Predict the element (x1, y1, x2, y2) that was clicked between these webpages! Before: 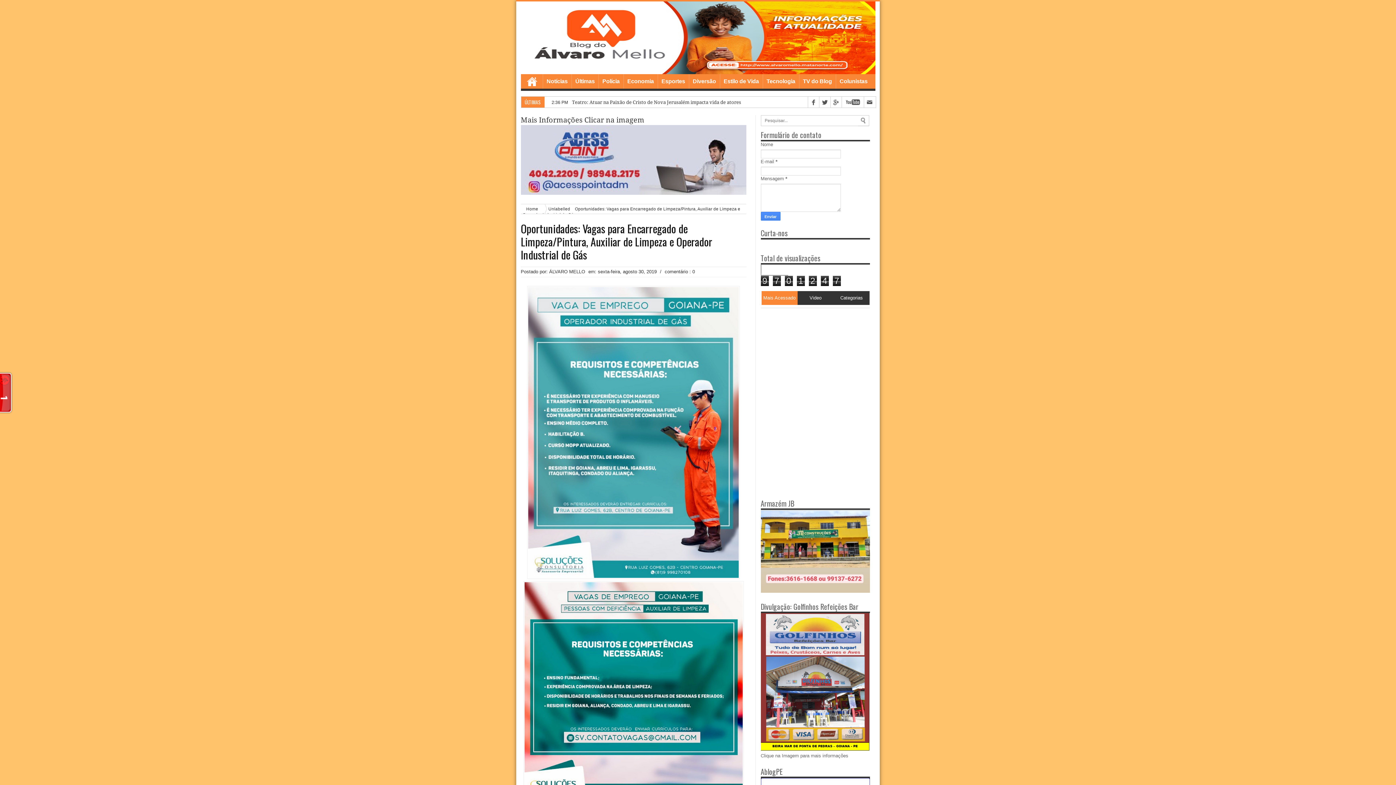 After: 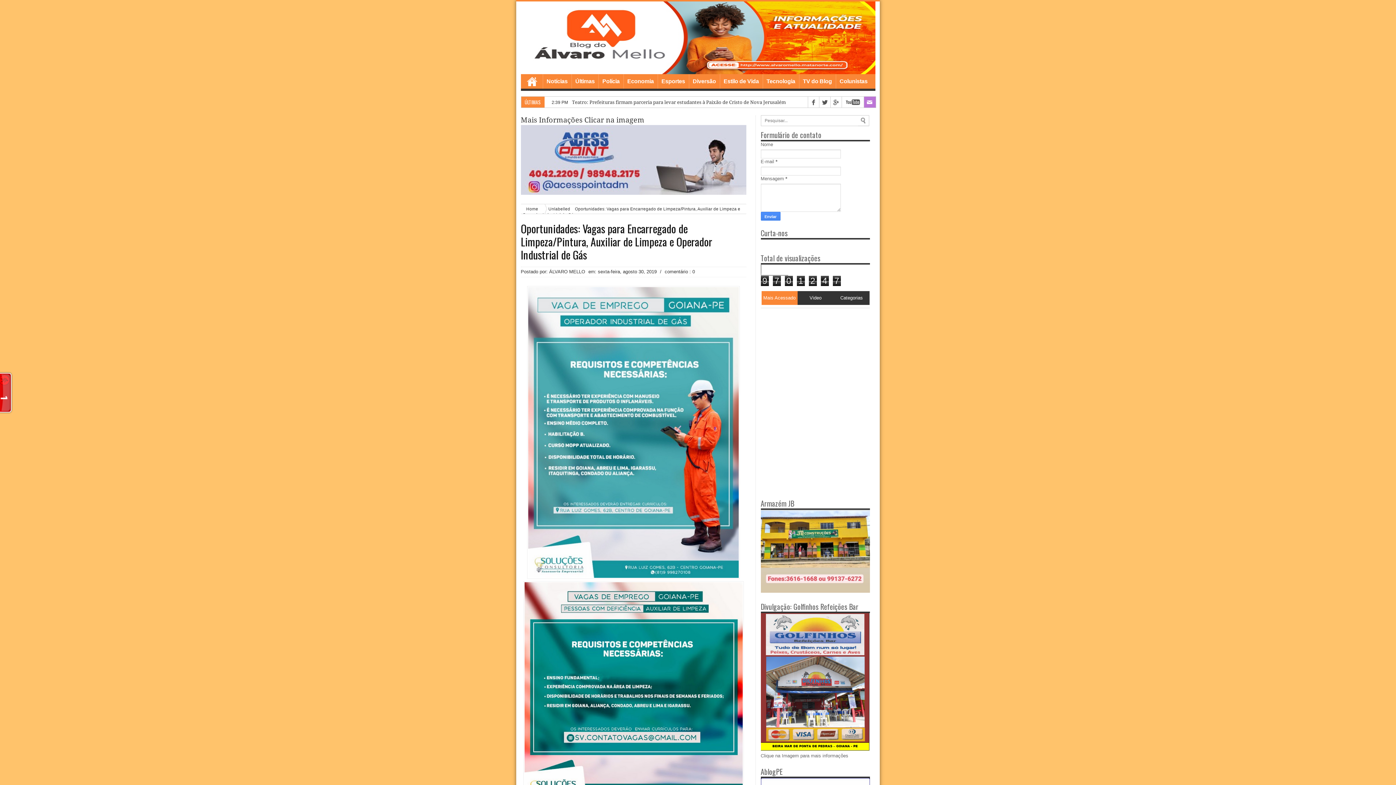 Action: bbox: (863, 96, 875, 107)